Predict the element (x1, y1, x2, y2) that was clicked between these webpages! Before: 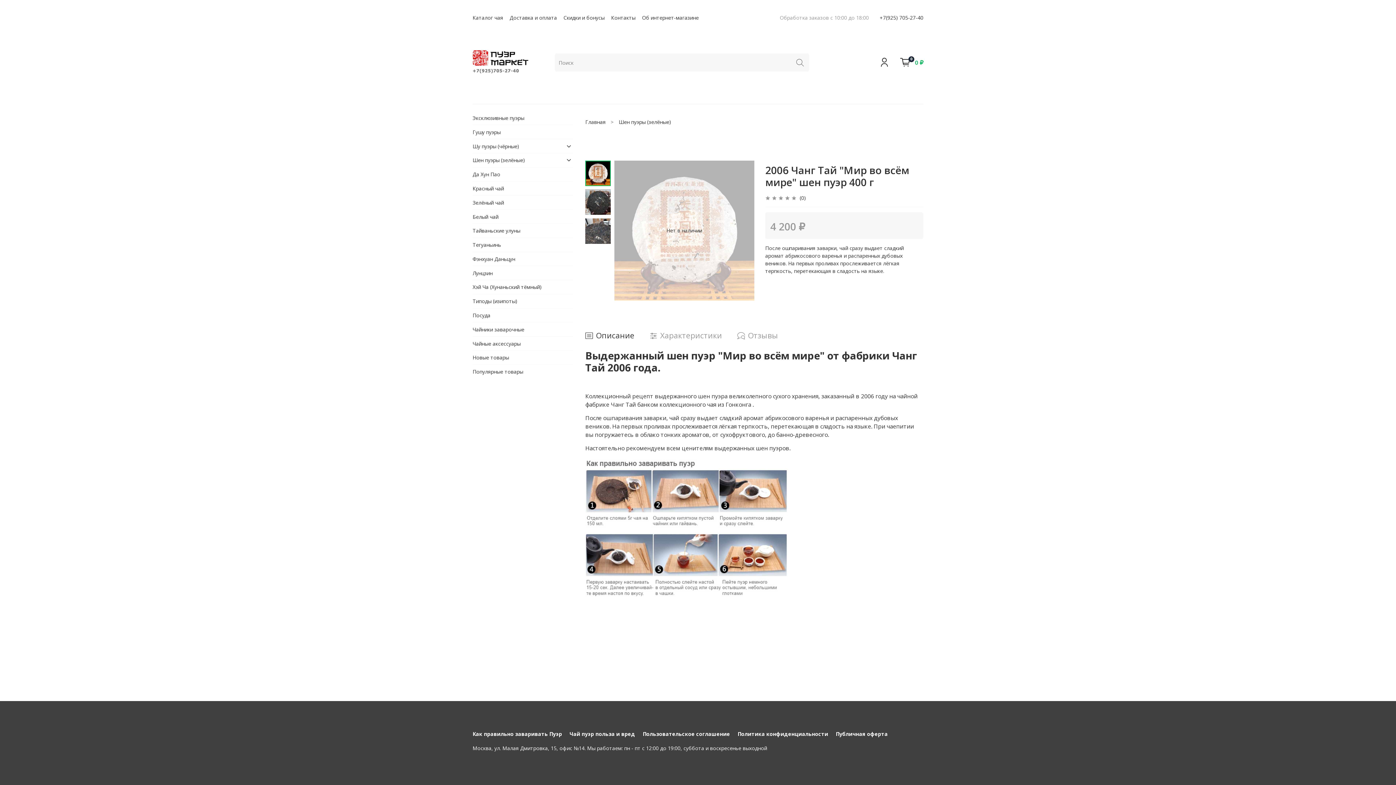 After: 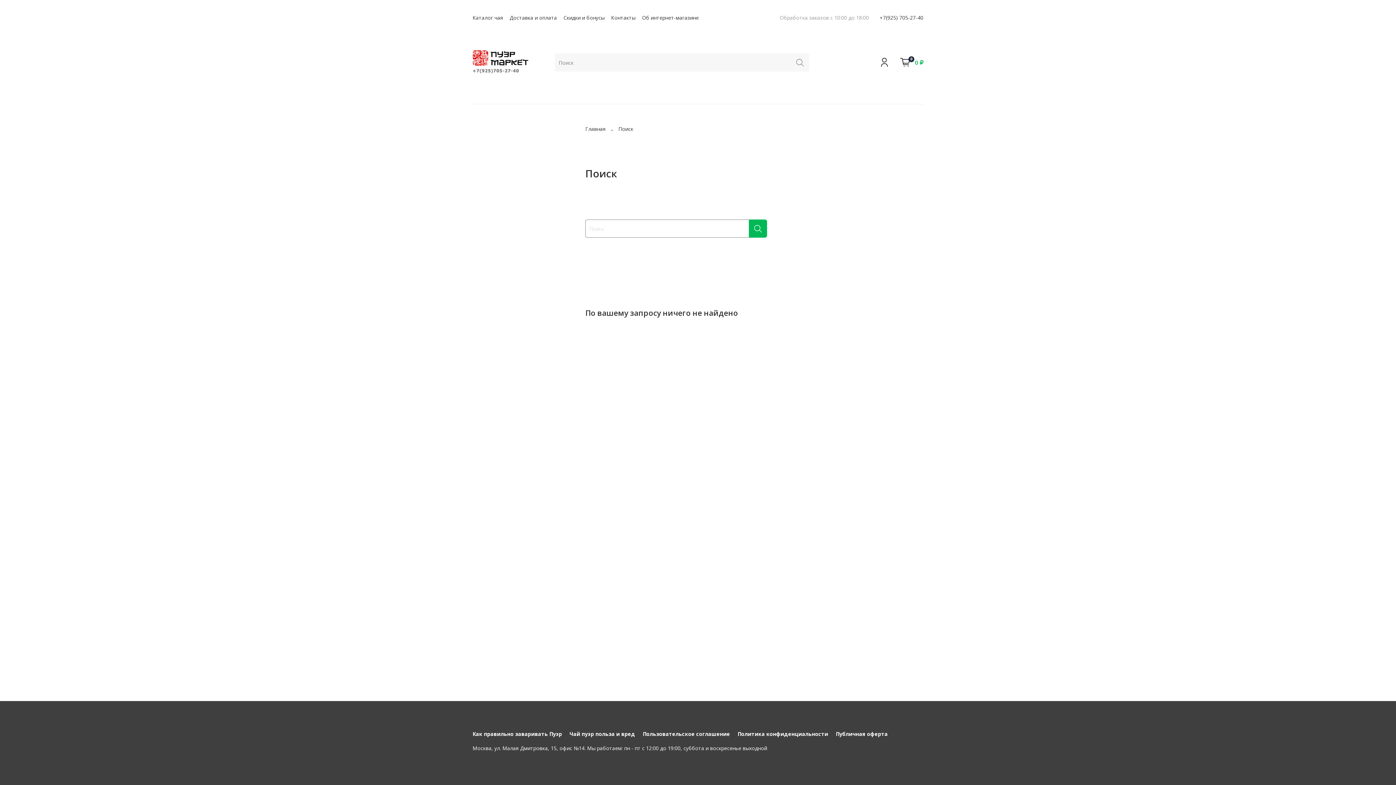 Action: bbox: (791, 53, 809, 71)